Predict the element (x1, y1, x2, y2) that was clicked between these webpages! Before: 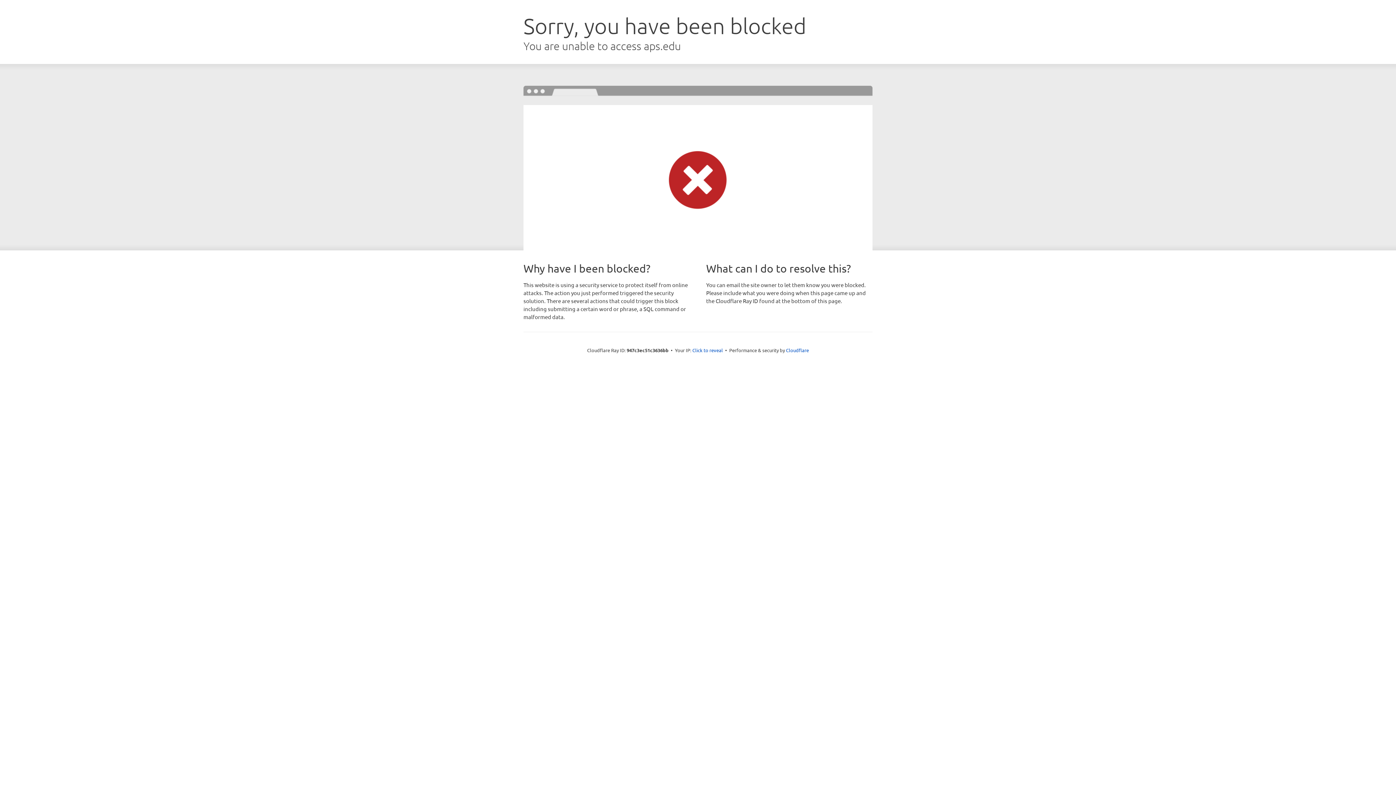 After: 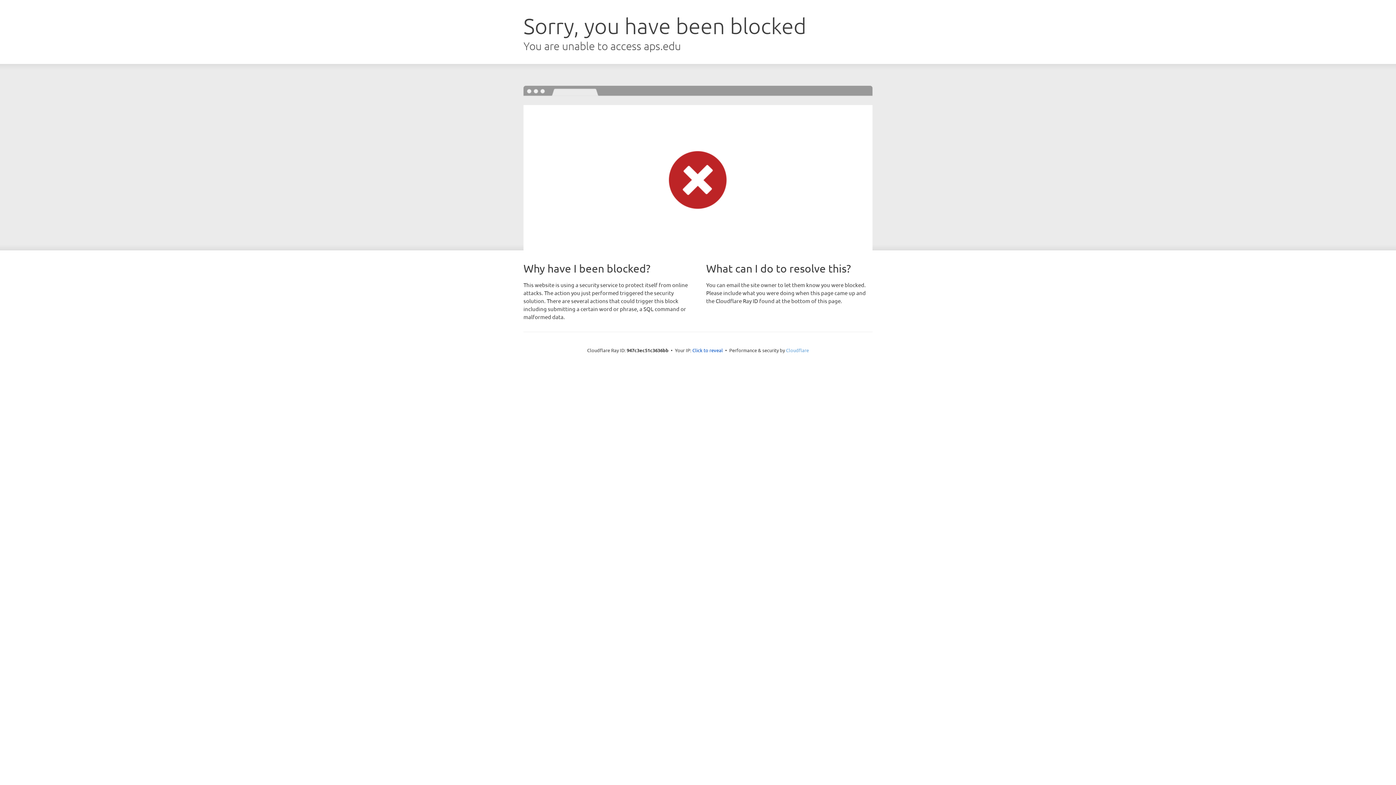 Action: bbox: (786, 347, 809, 353) label: Cloudflare